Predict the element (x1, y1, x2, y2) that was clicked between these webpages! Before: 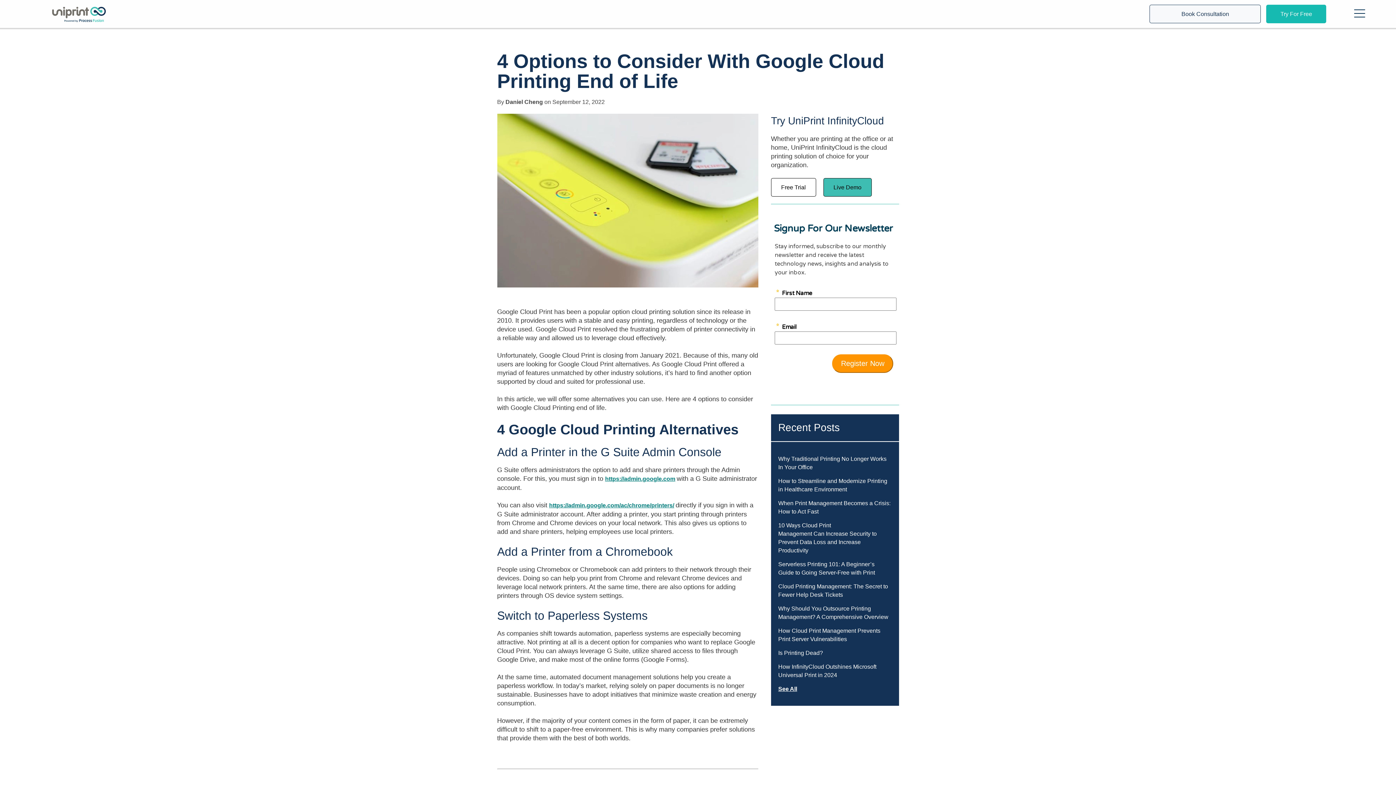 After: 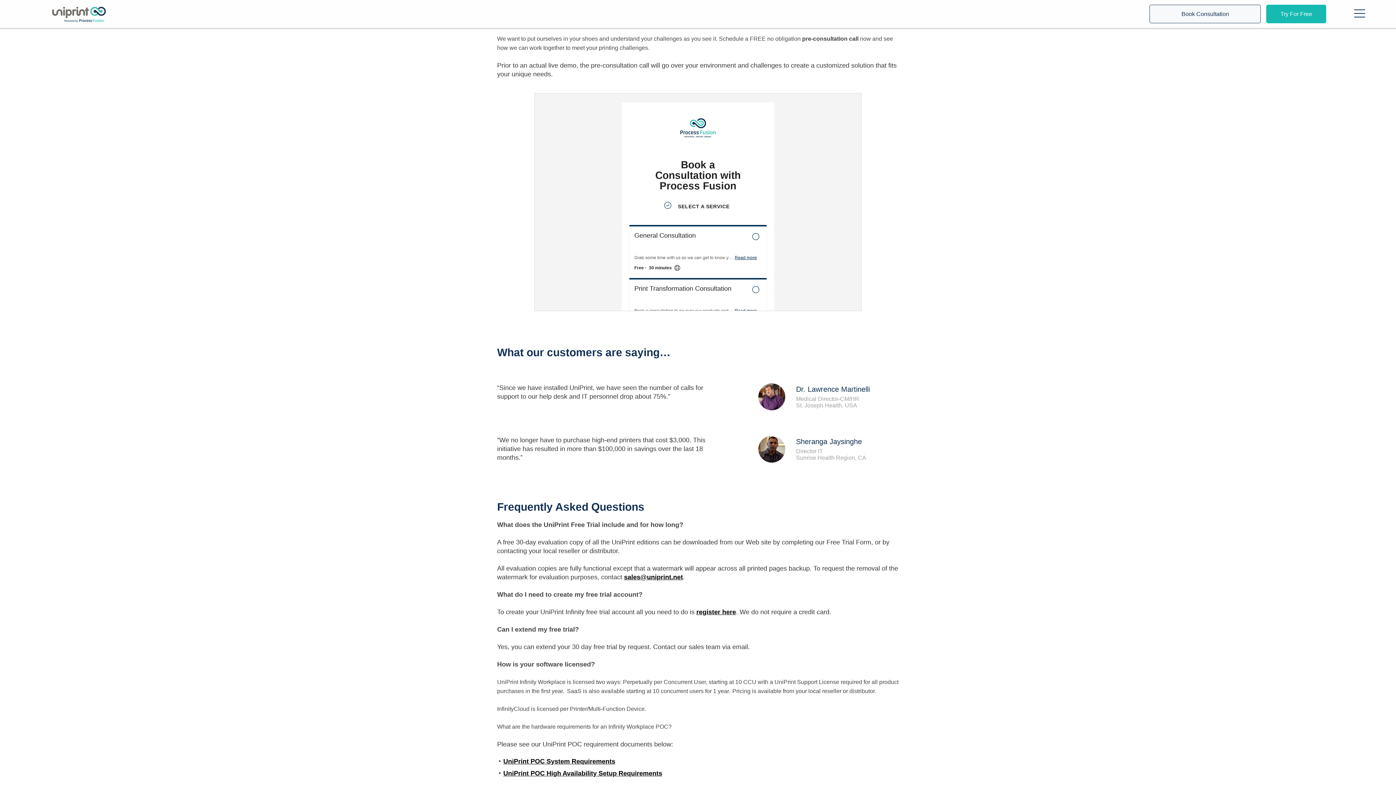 Action: bbox: (823, 178, 871, 196) label: Live Demo